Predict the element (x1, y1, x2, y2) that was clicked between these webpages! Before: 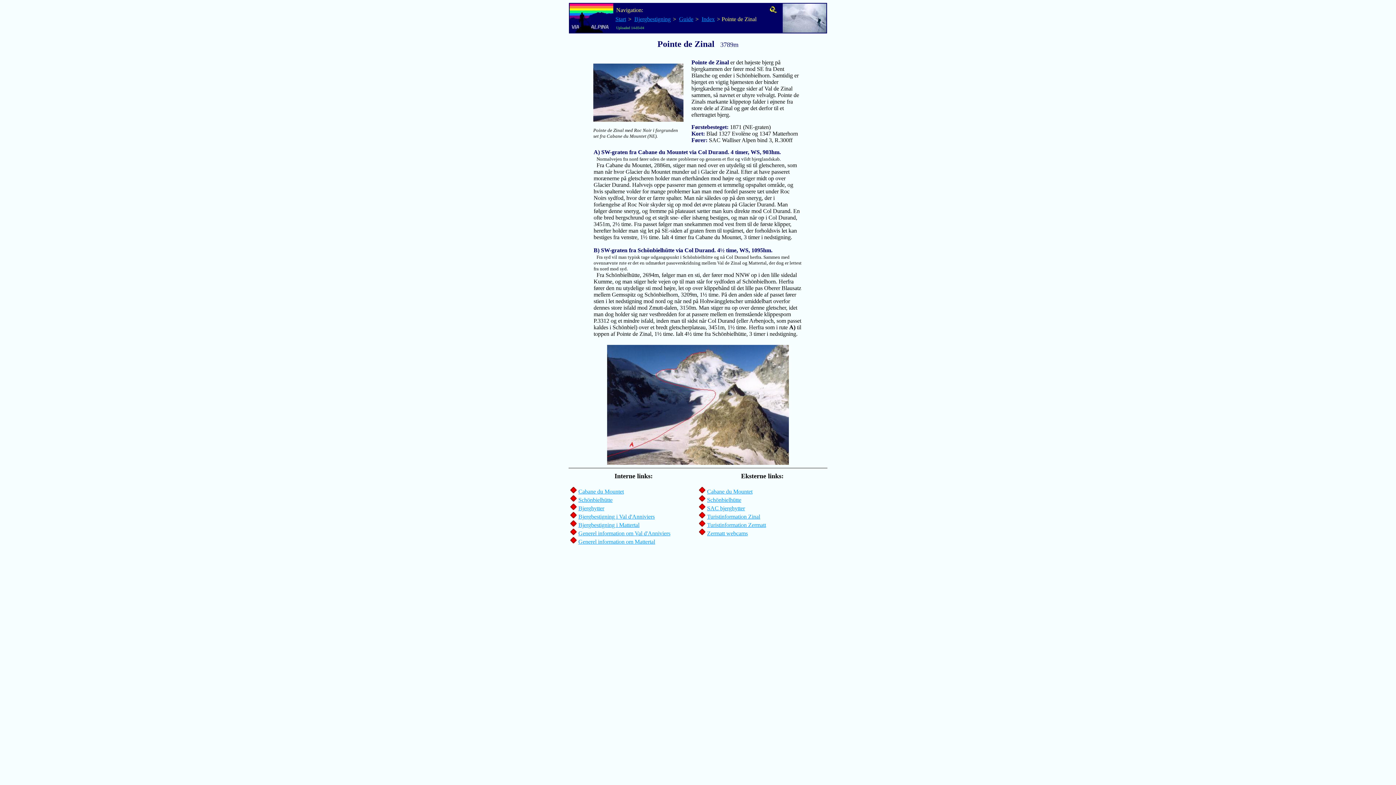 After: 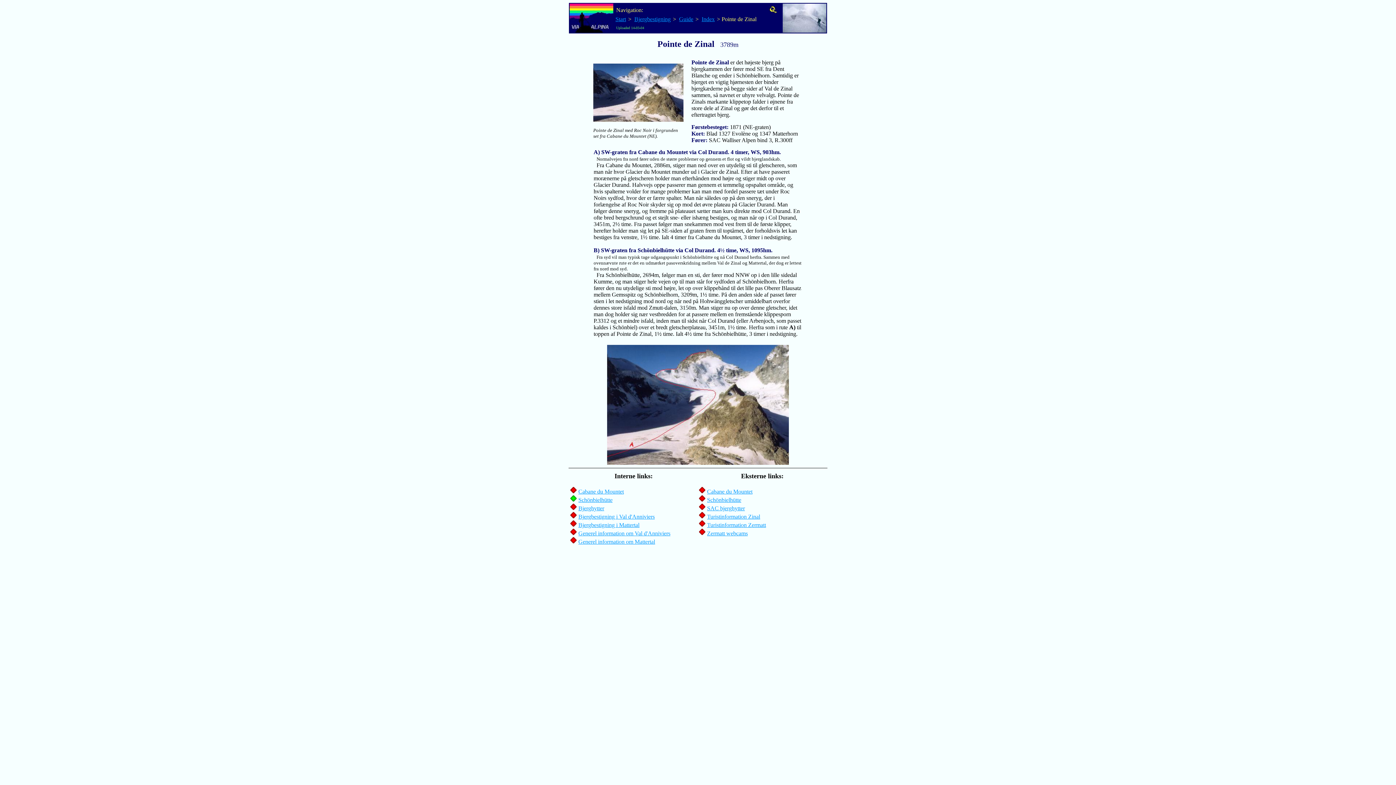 Action: bbox: (578, 497, 612, 503) label: Schönbielhütte